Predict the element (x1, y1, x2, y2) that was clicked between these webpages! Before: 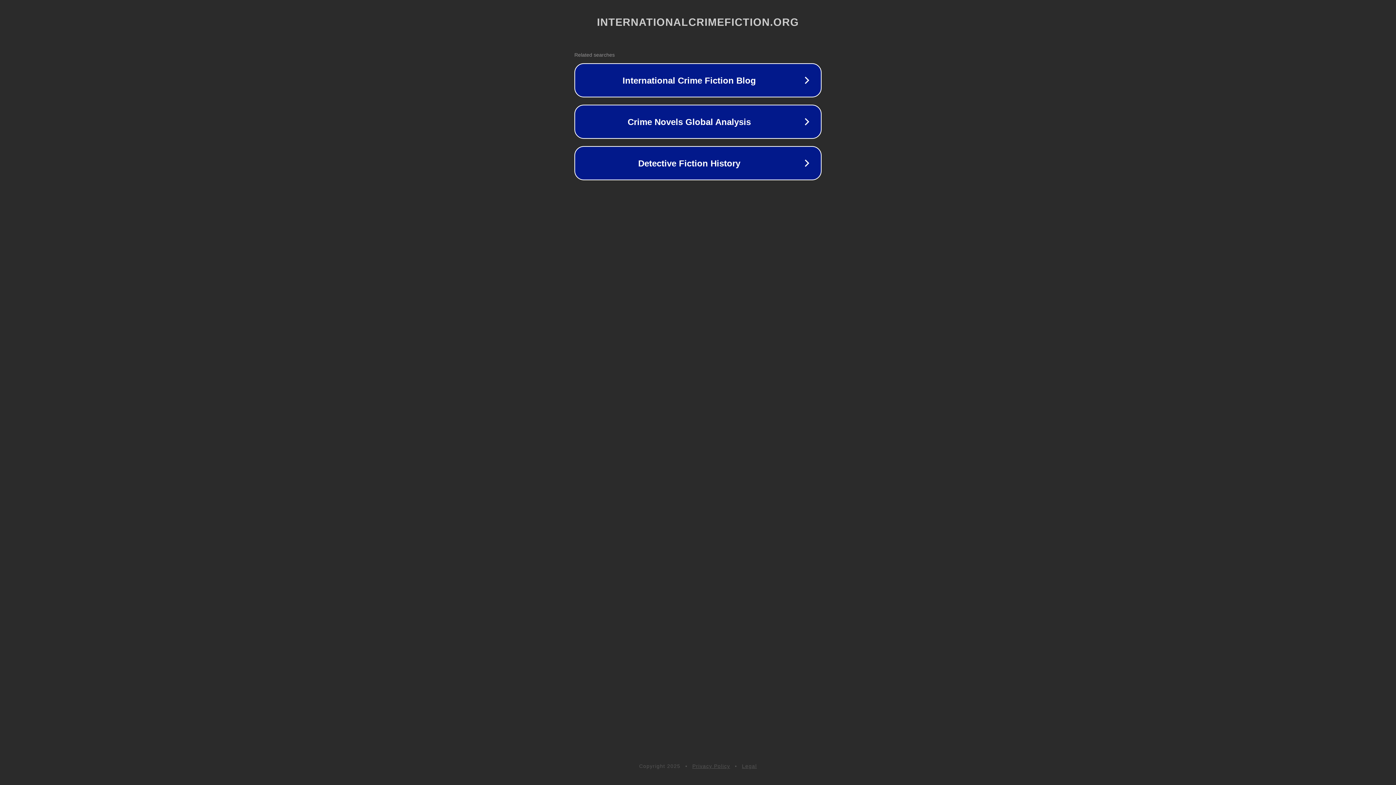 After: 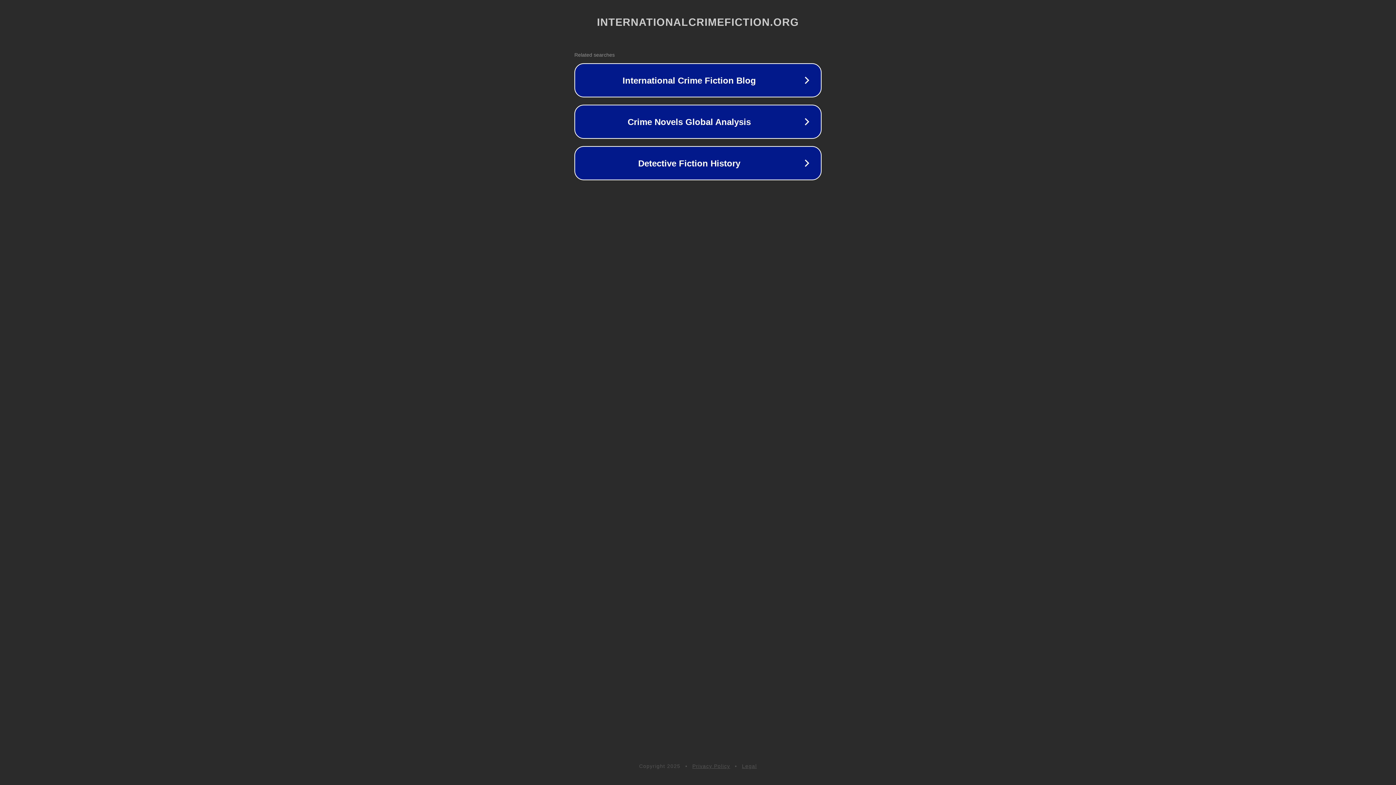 Action: bbox: (692, 763, 730, 769) label: Privacy Policy